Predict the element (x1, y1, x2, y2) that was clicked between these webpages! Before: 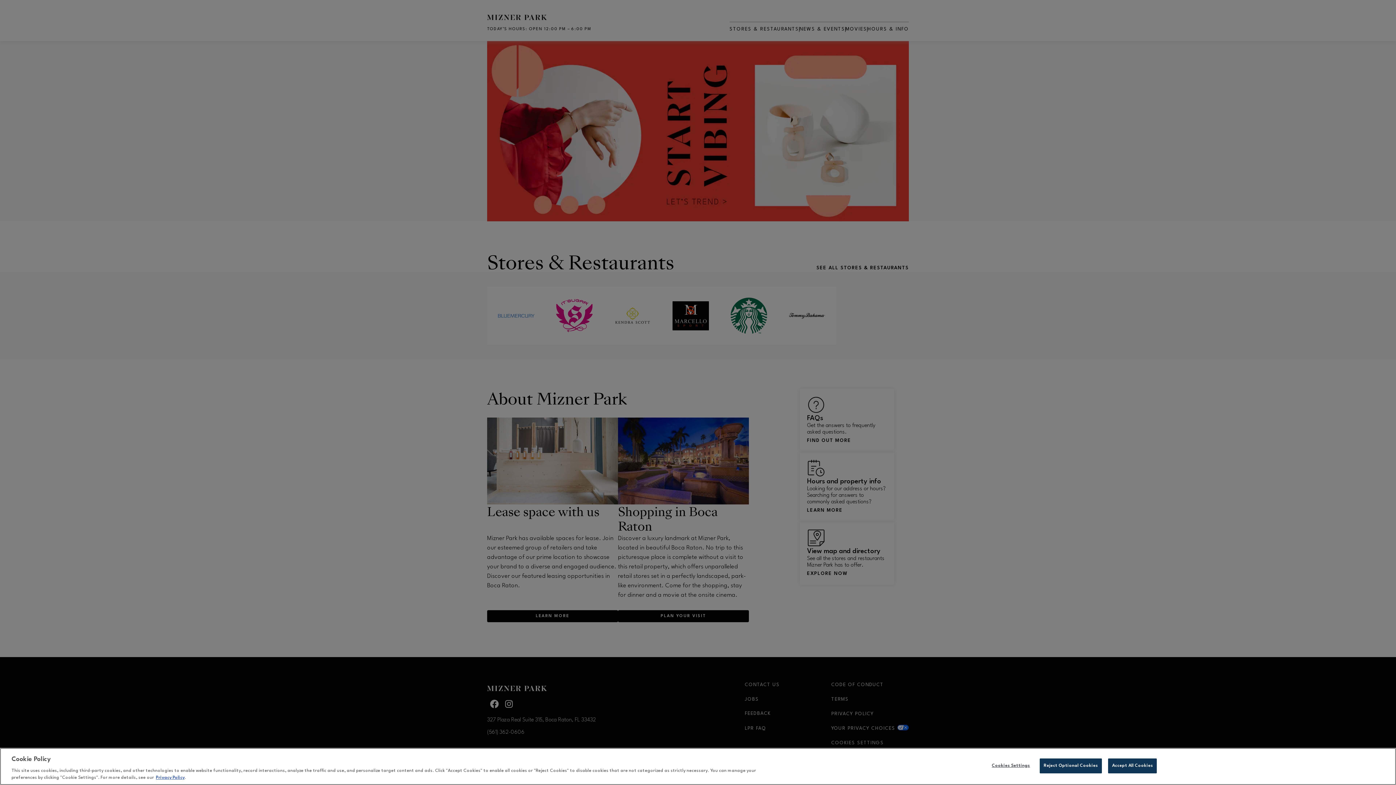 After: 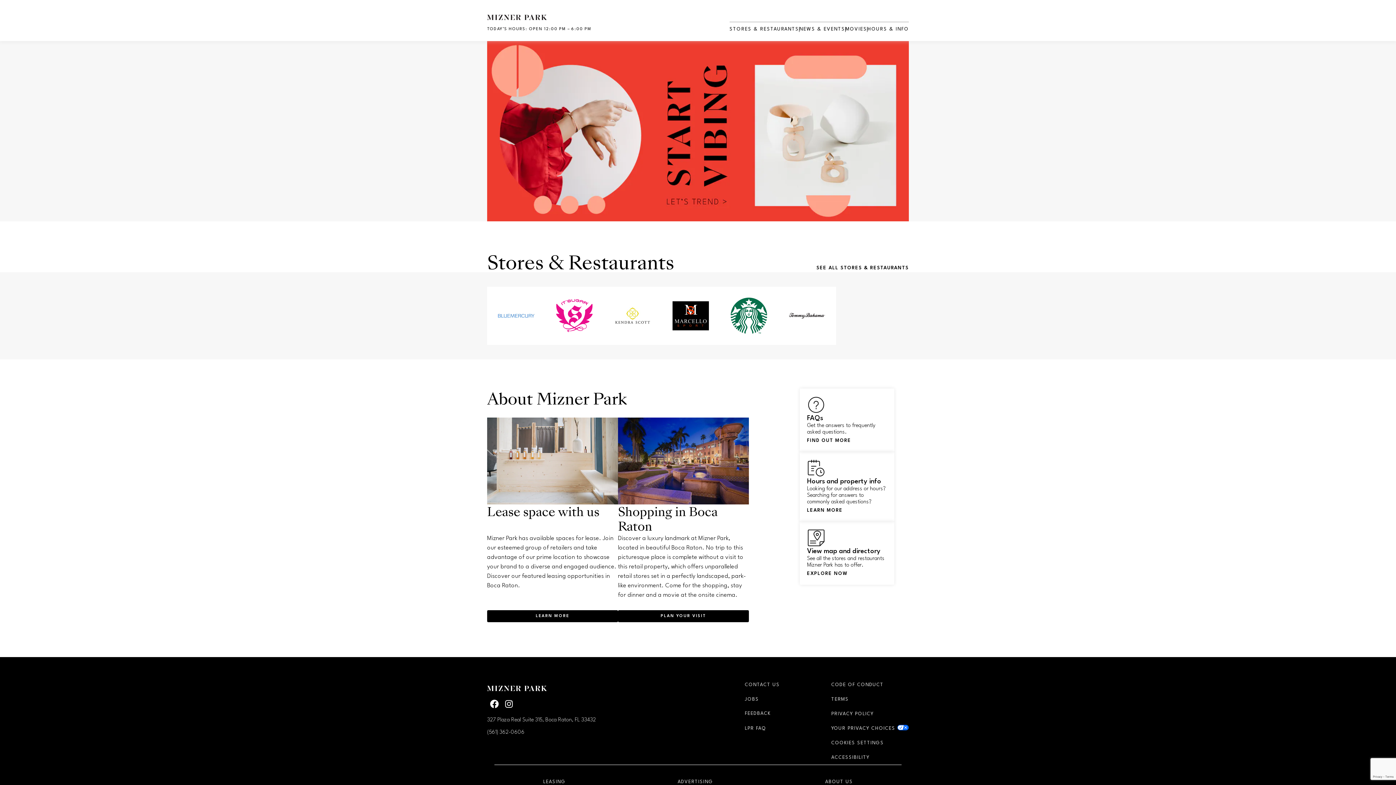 Action: label: Accept All Cookies bbox: (1108, 758, 1157, 773)